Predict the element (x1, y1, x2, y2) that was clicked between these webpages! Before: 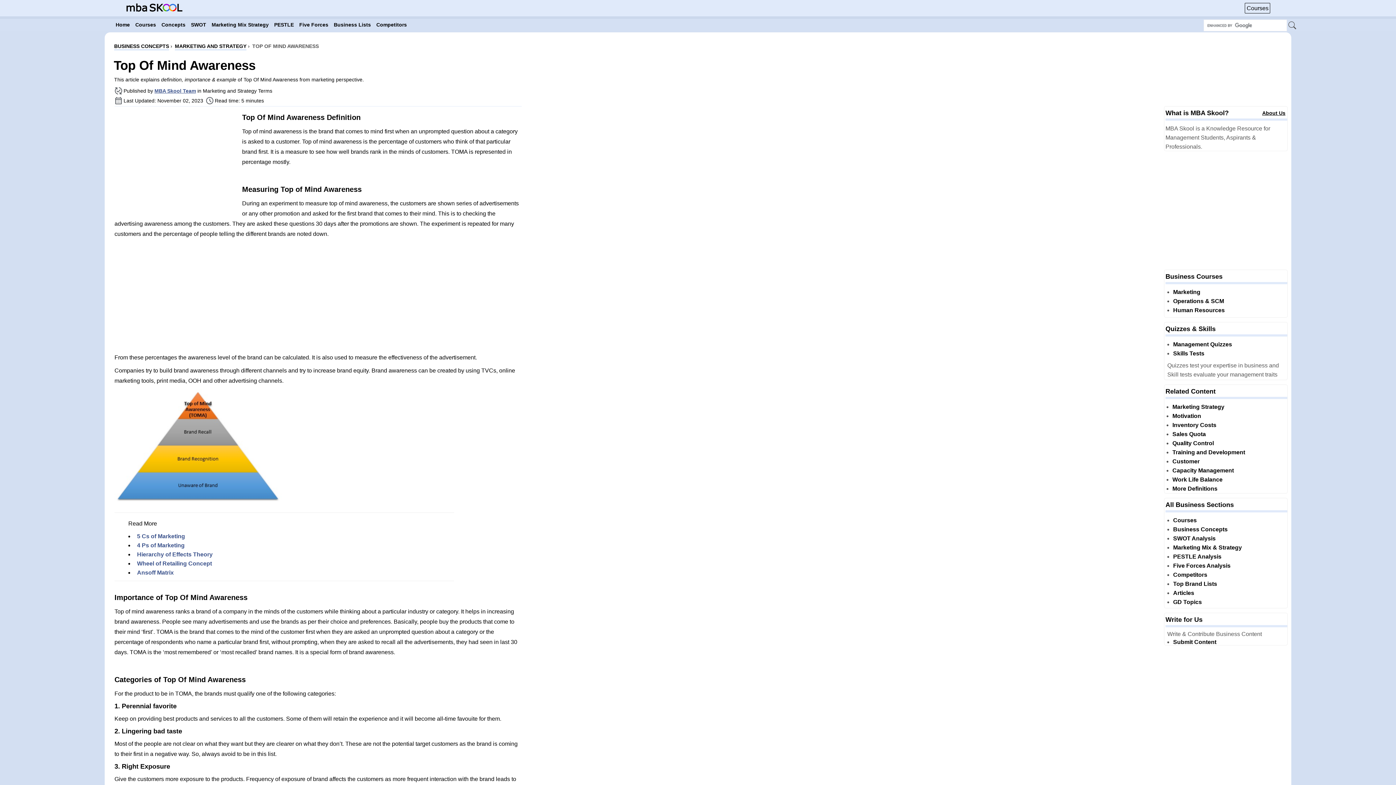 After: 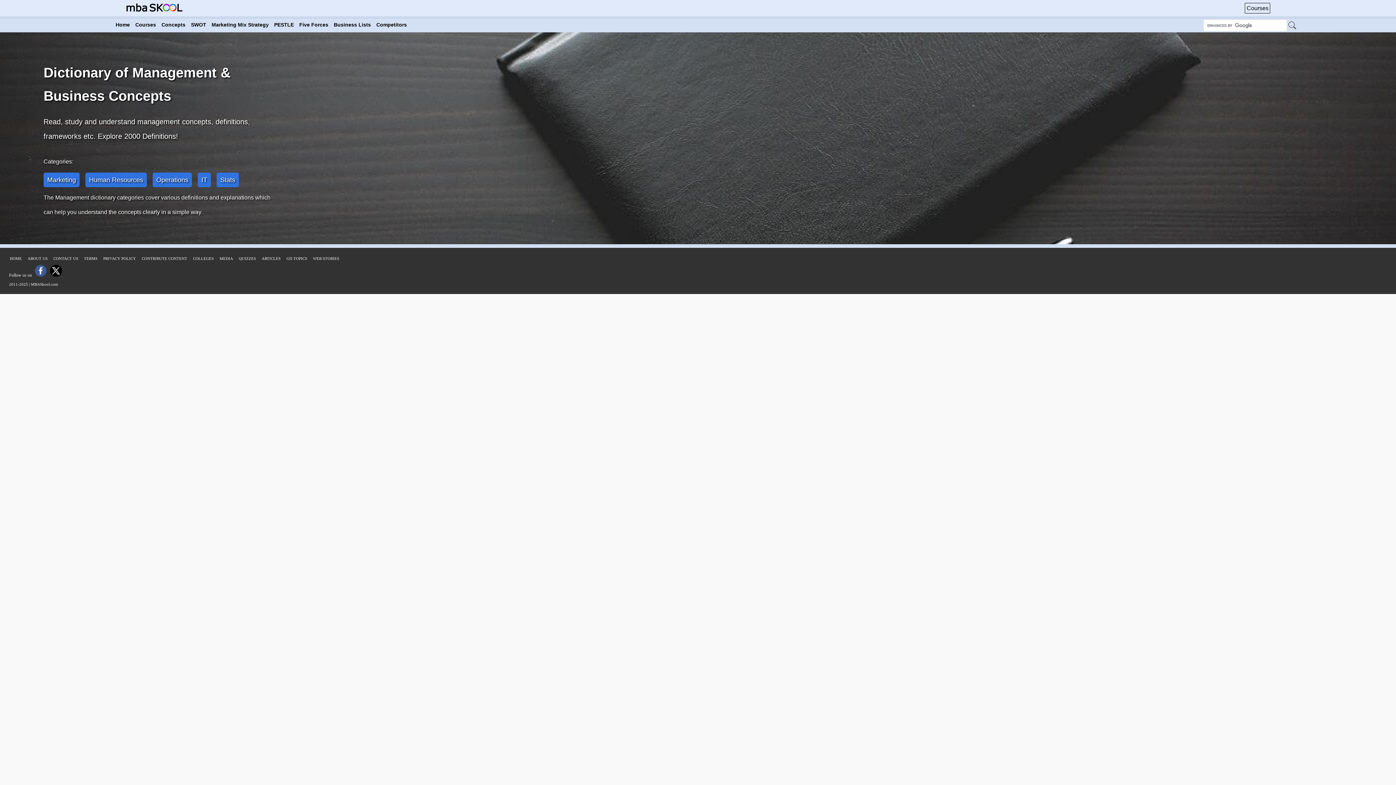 Action: bbox: (1173, 526, 1228, 532) label: Business Concepts